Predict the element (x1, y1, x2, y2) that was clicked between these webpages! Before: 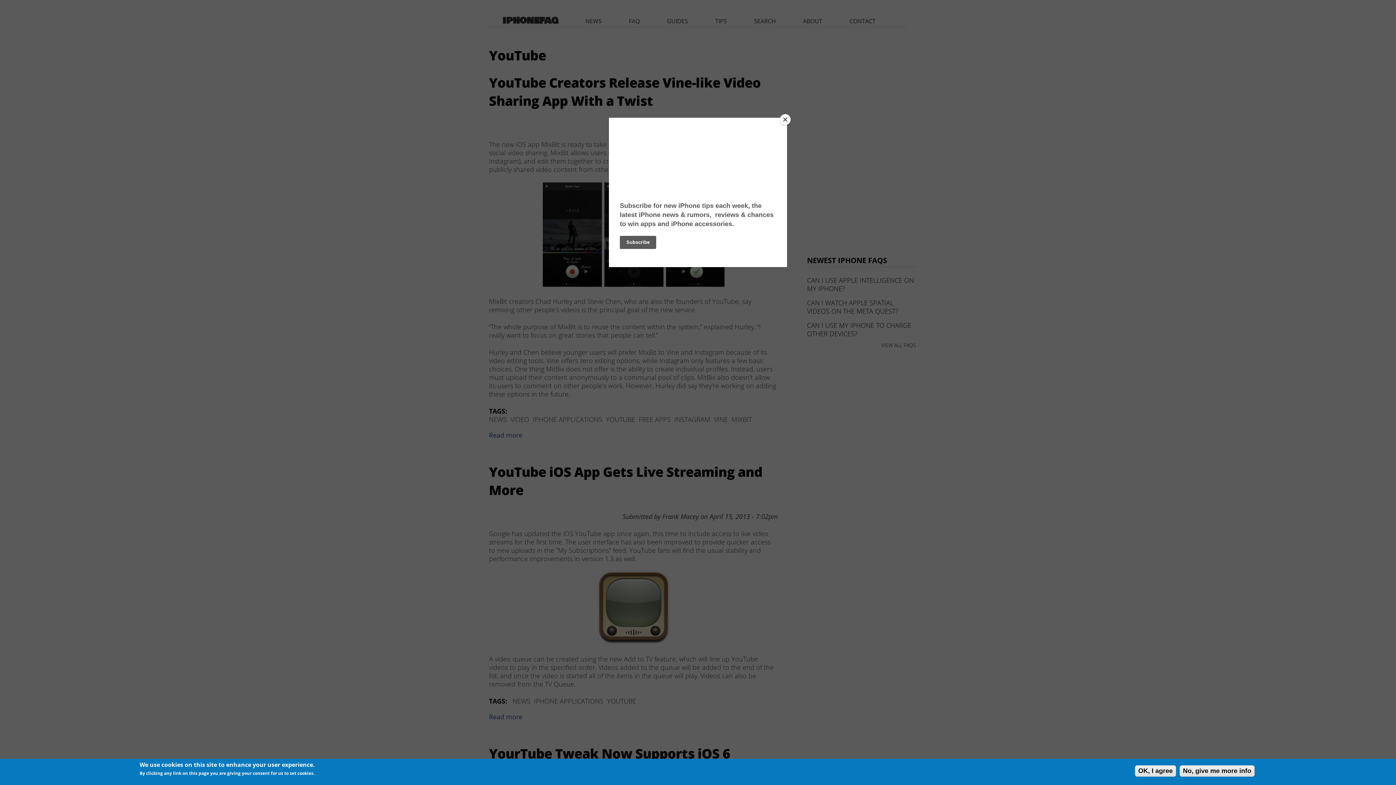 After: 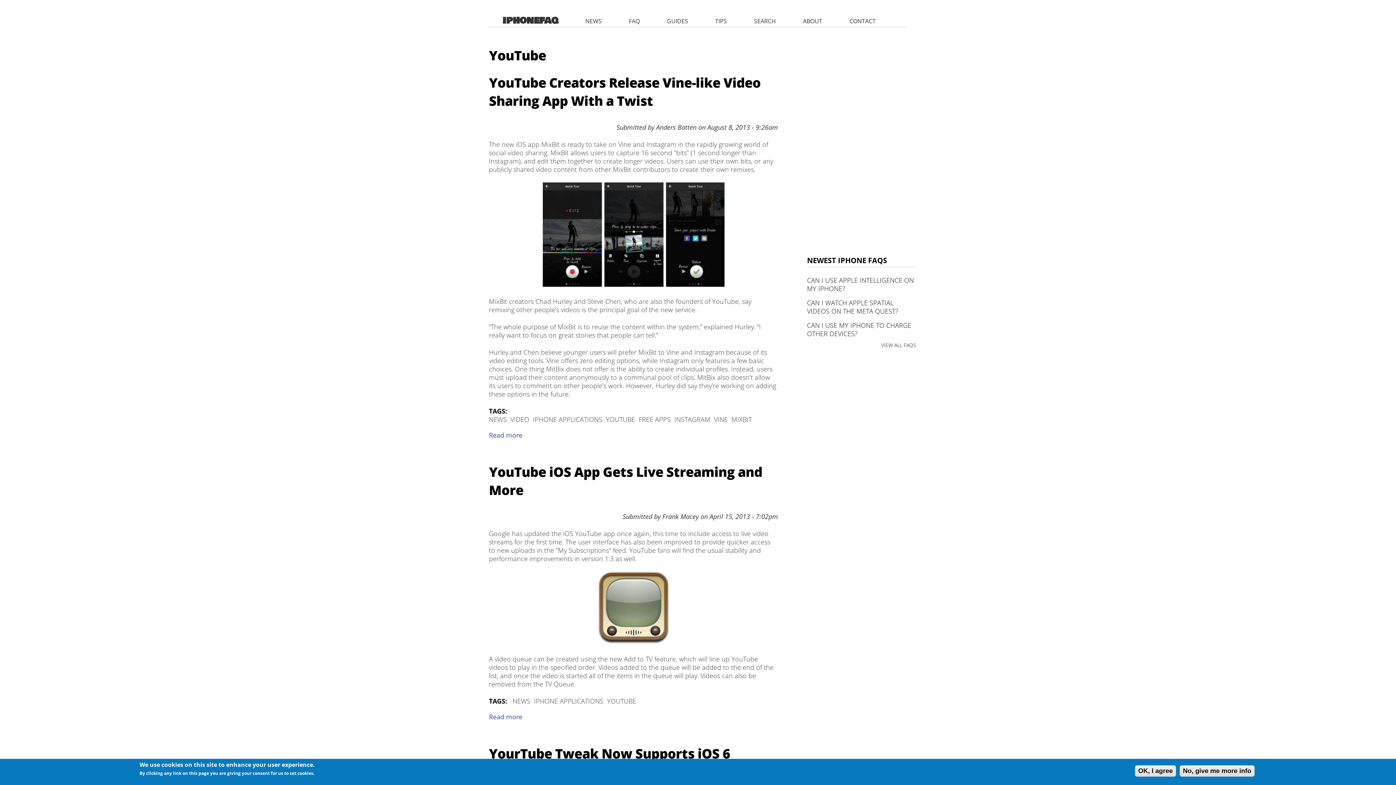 Action: bbox: (780, 114, 790, 125) label: Close